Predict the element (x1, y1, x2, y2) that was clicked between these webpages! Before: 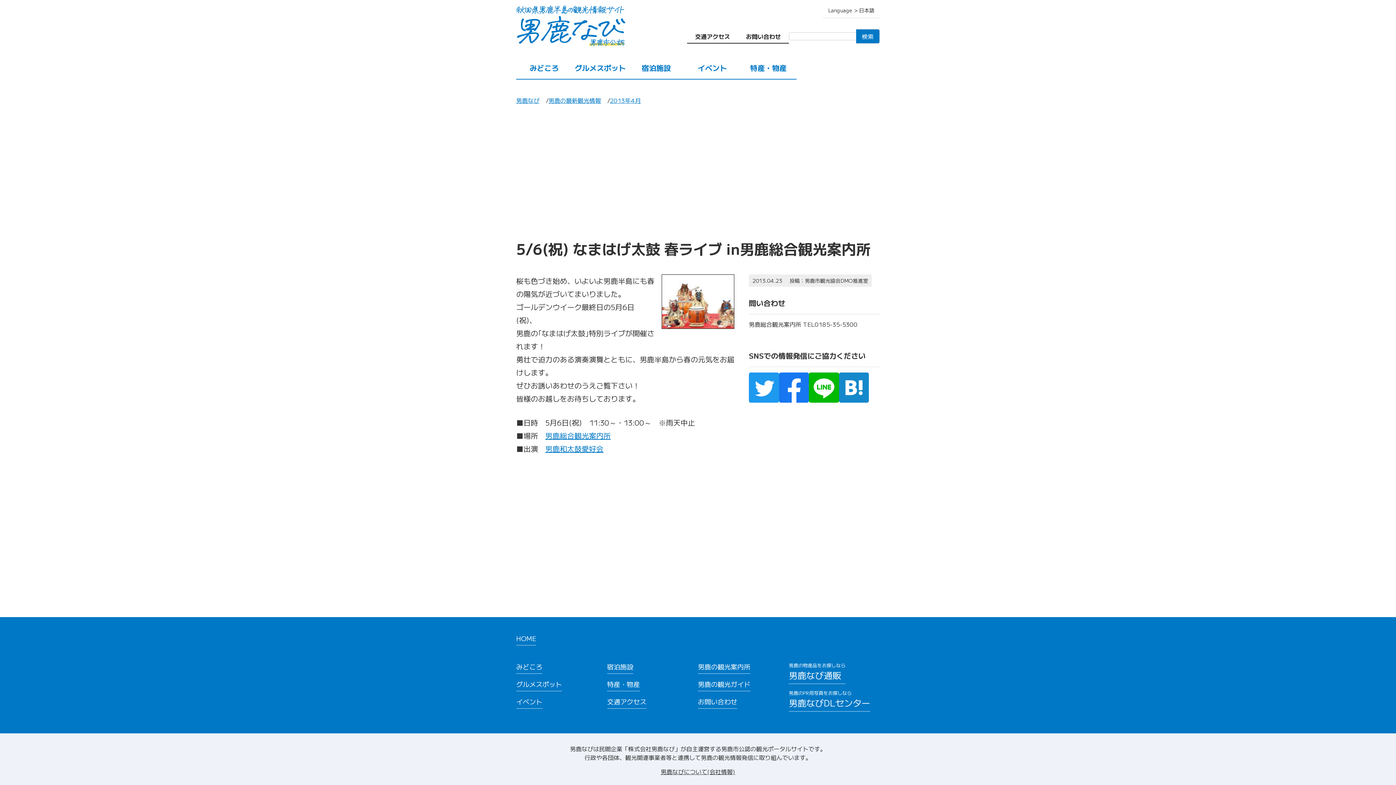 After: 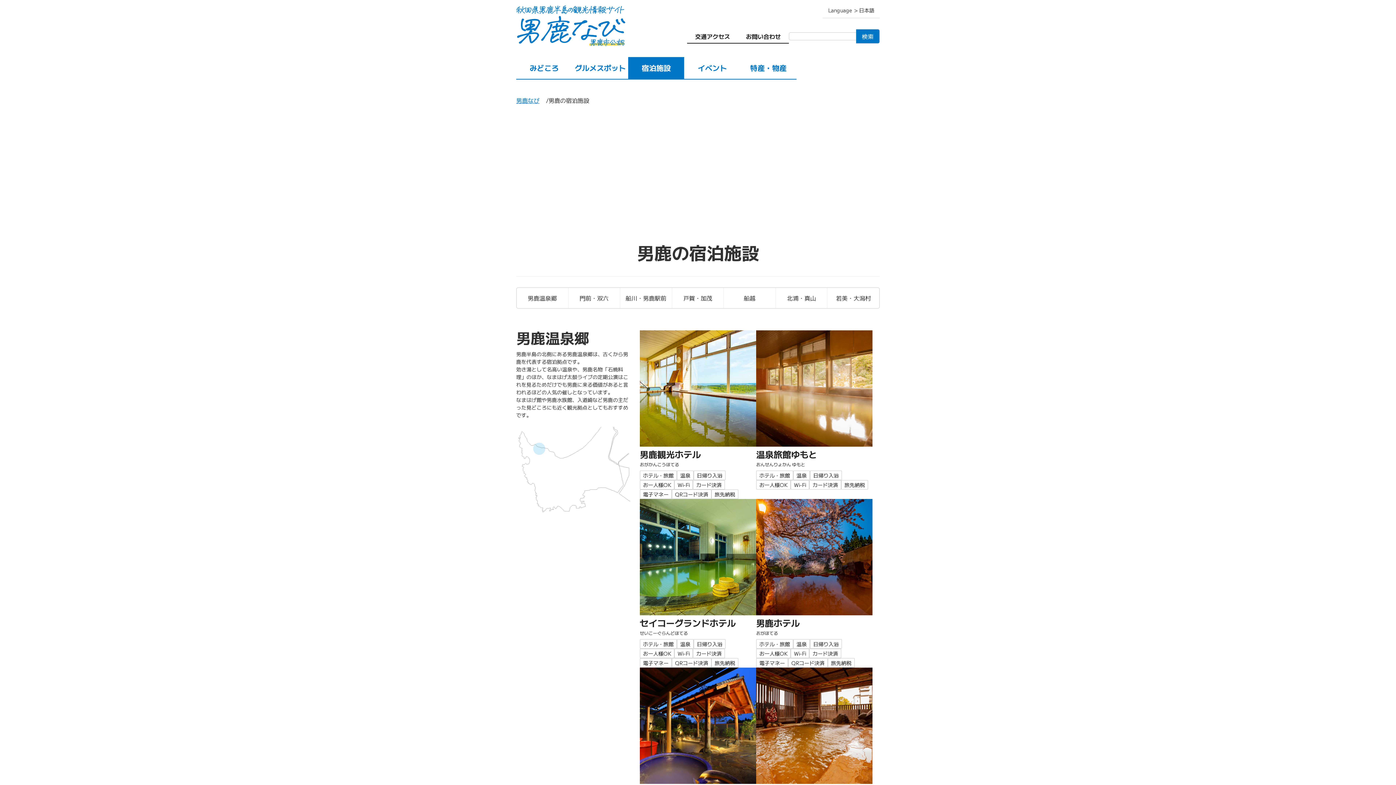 Action: bbox: (607, 662, 633, 674) label: 宿泊施設